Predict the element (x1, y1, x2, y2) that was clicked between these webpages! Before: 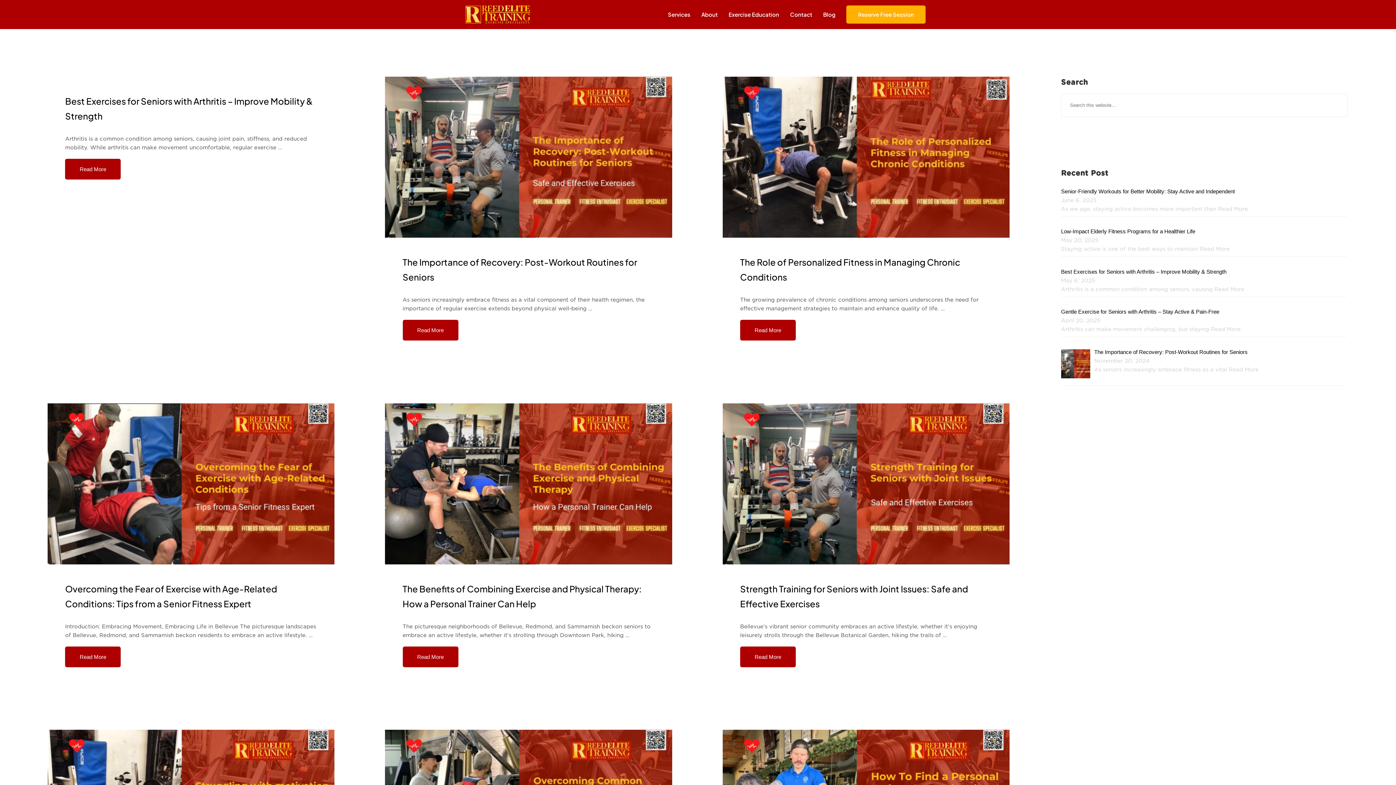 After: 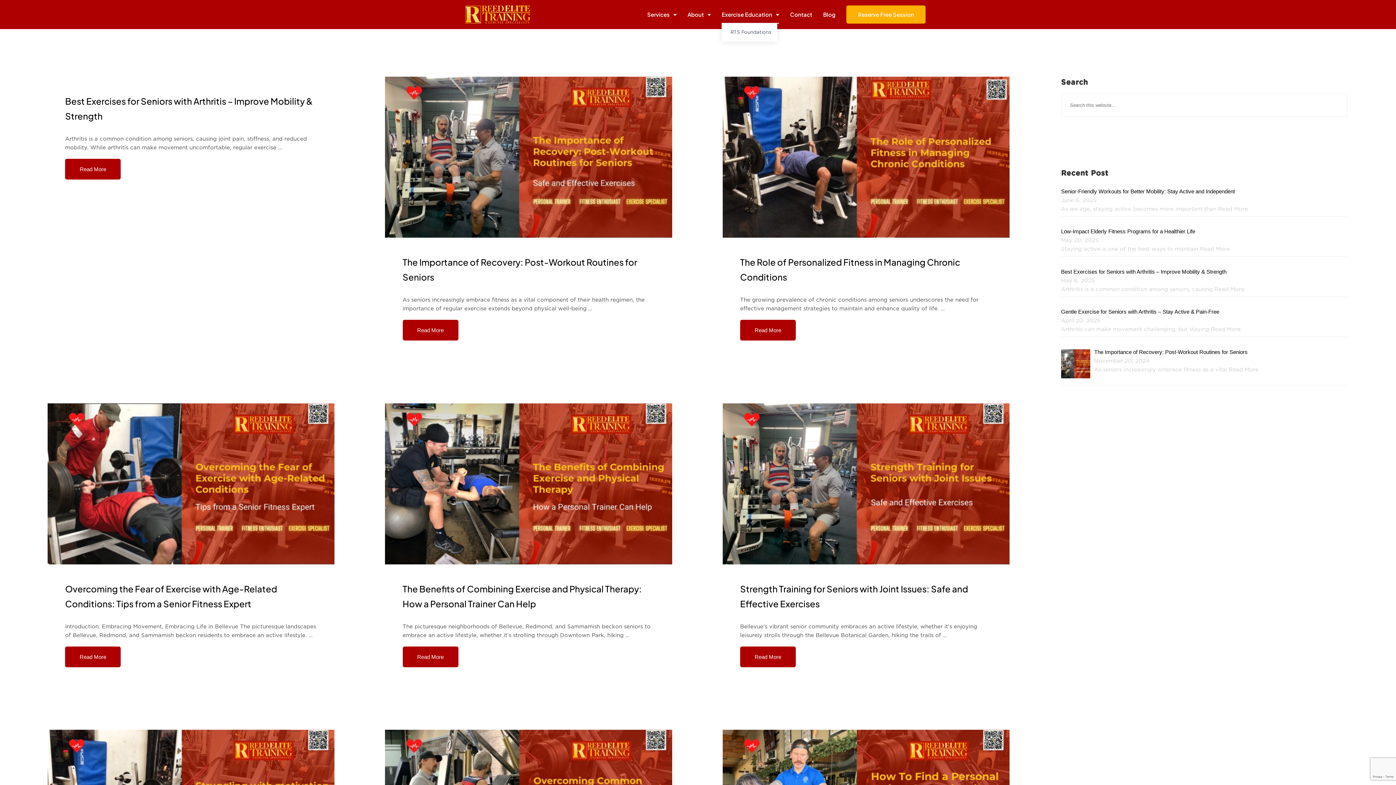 Action: label: Exercise Education bbox: (728, 5, 779, 23)